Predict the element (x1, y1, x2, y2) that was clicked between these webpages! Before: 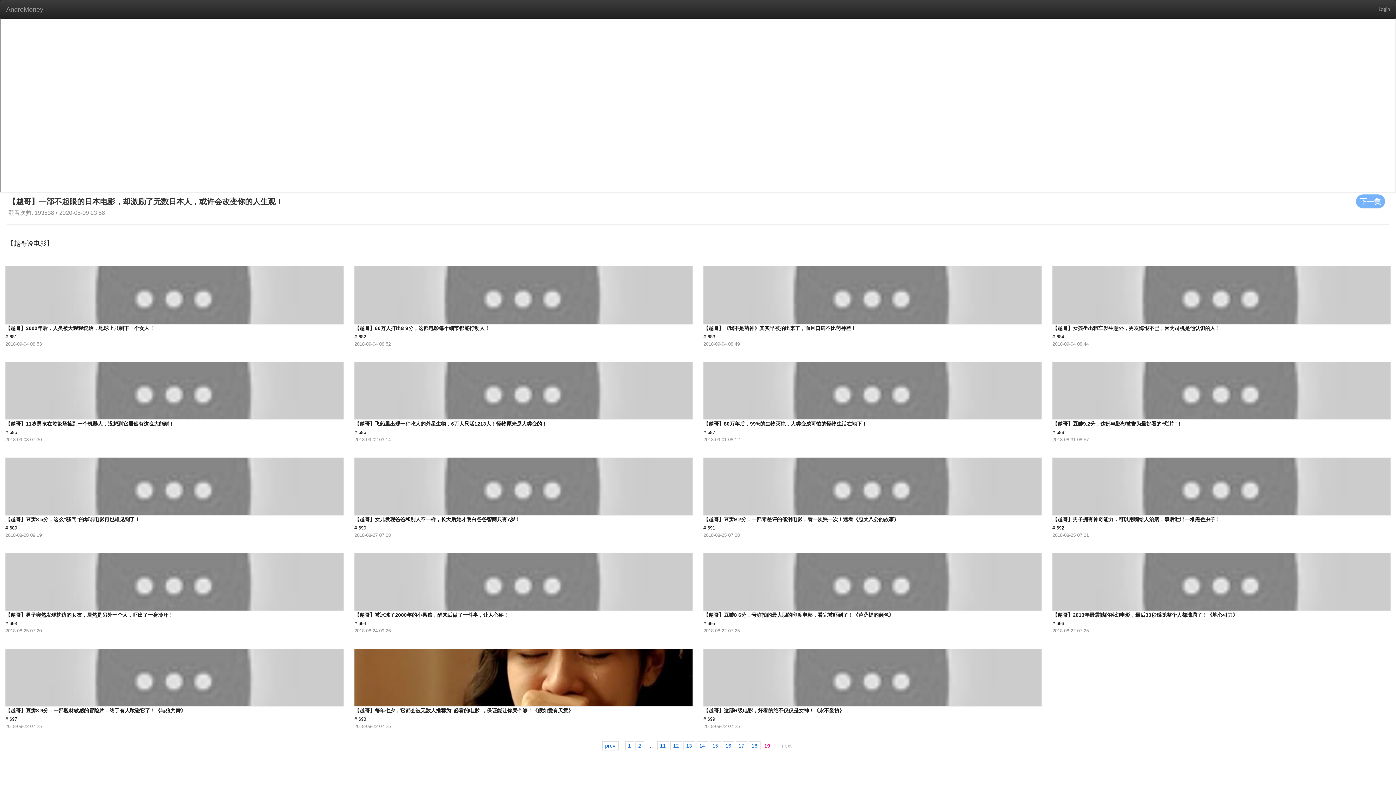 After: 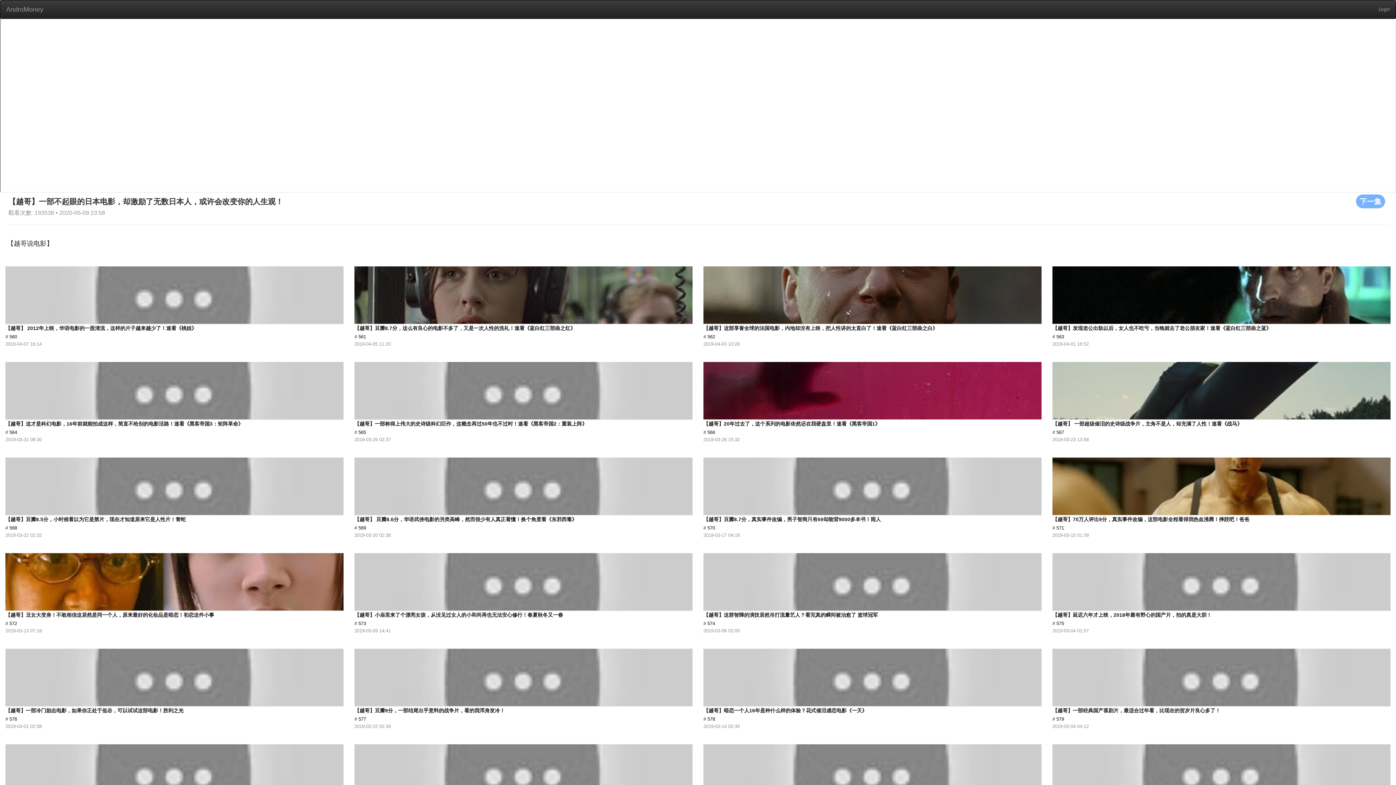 Action: bbox: (709, 741, 721, 750) label: 15